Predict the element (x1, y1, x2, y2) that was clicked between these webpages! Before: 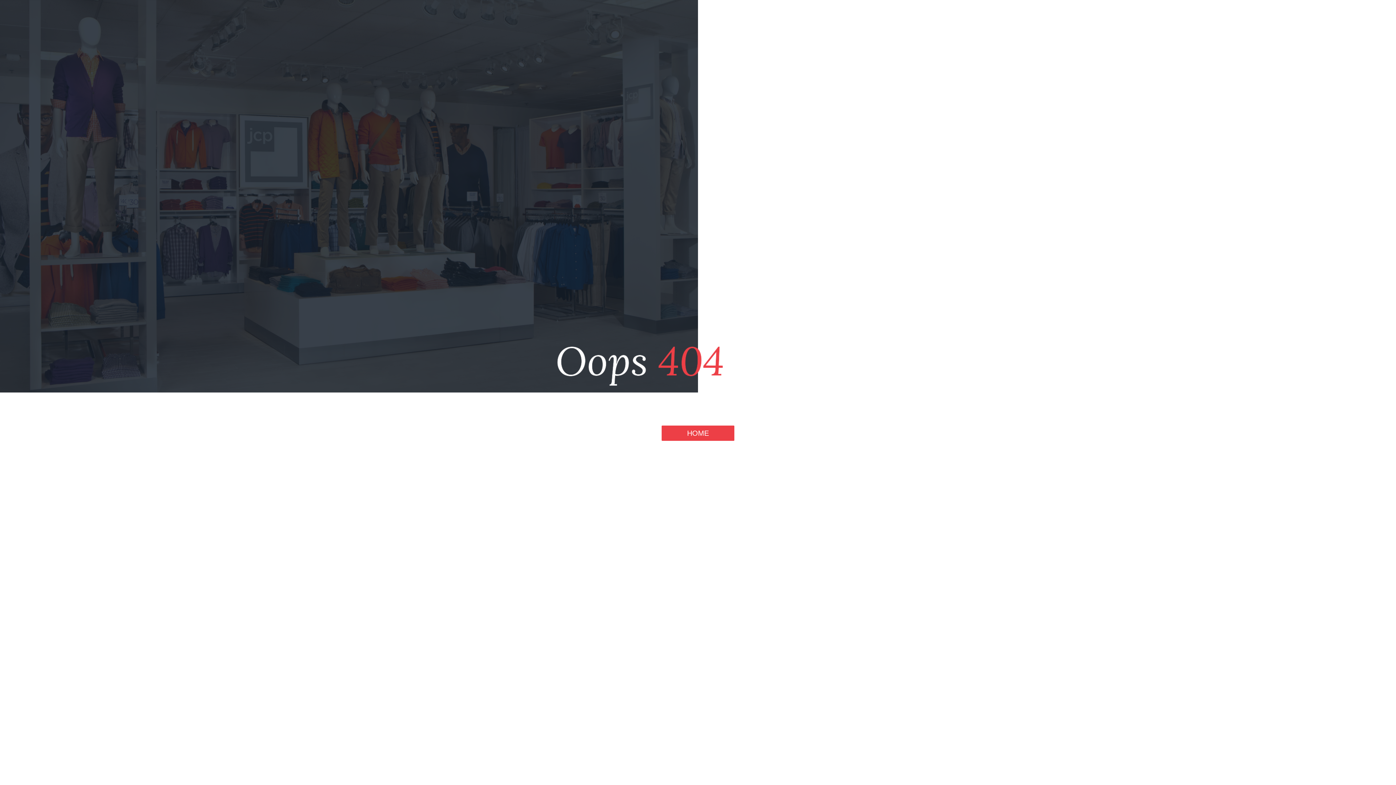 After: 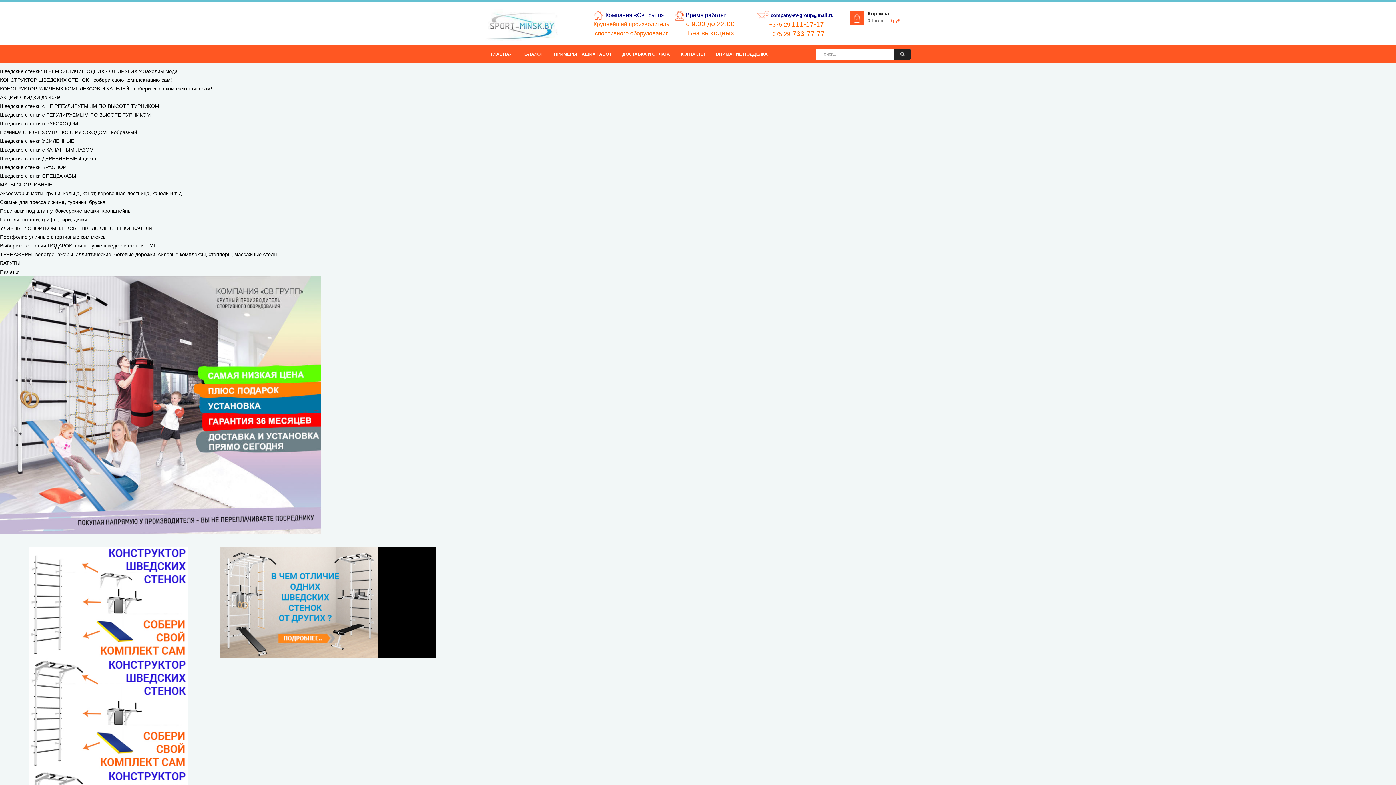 Action: bbox: (661, 425, 734, 441) label: HOME